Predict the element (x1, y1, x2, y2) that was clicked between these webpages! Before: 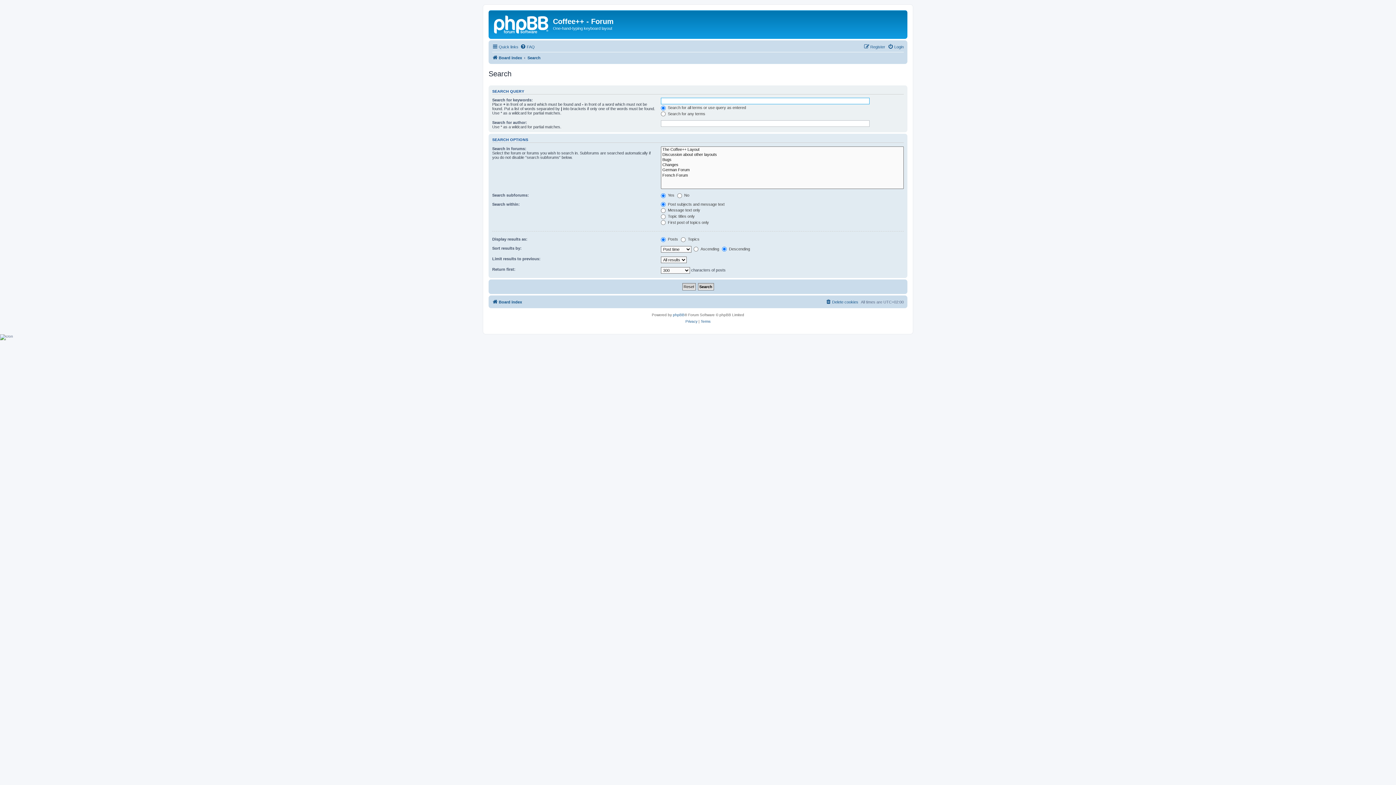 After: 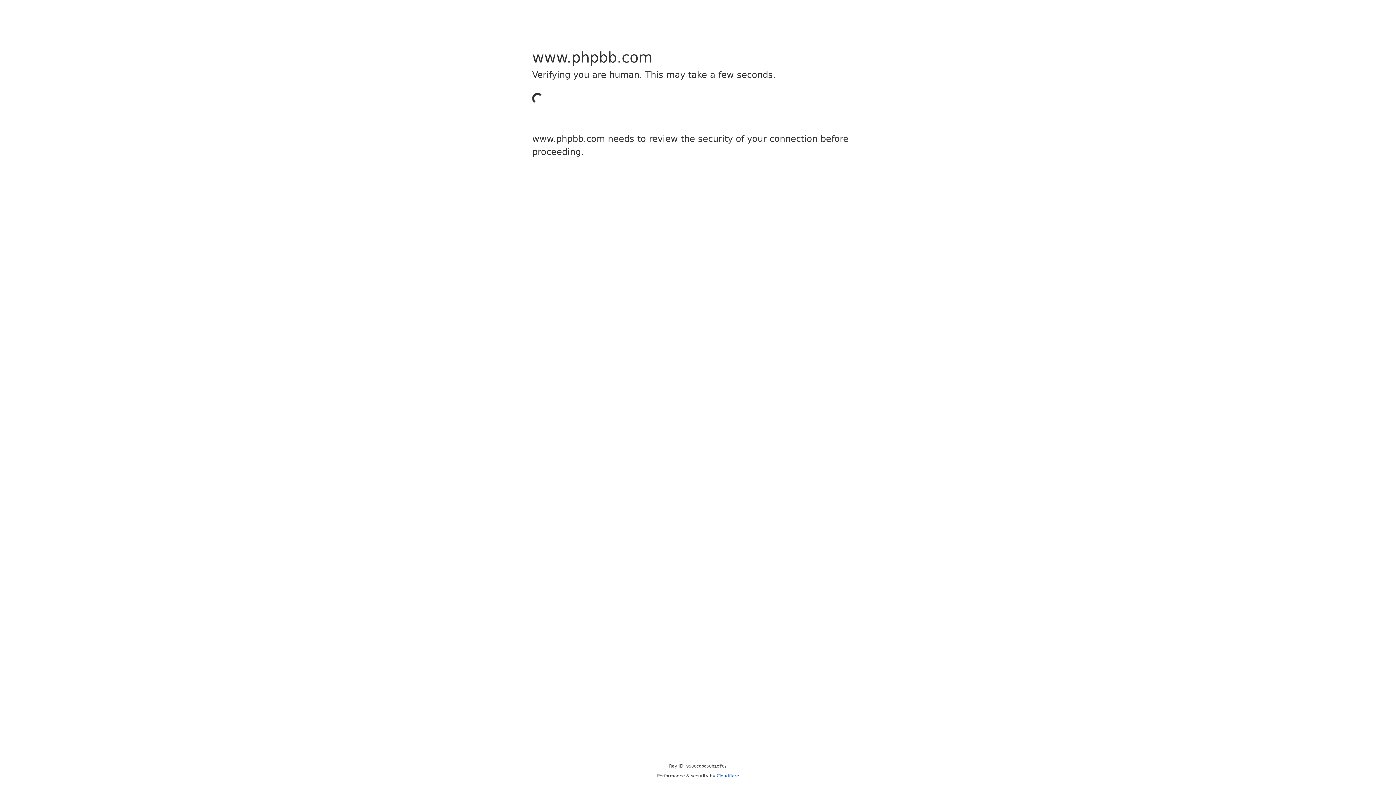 Action: bbox: (673, 311, 684, 318) label: phpBB